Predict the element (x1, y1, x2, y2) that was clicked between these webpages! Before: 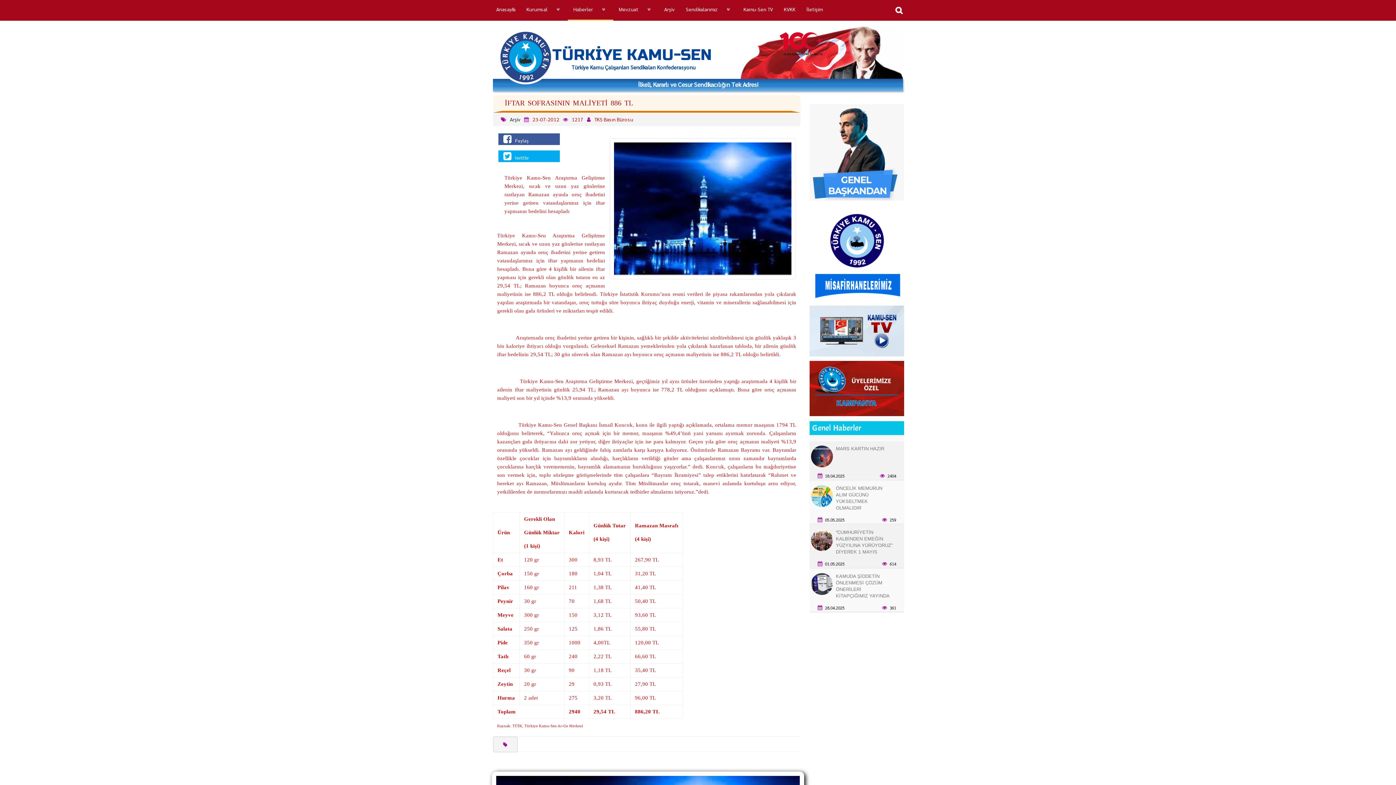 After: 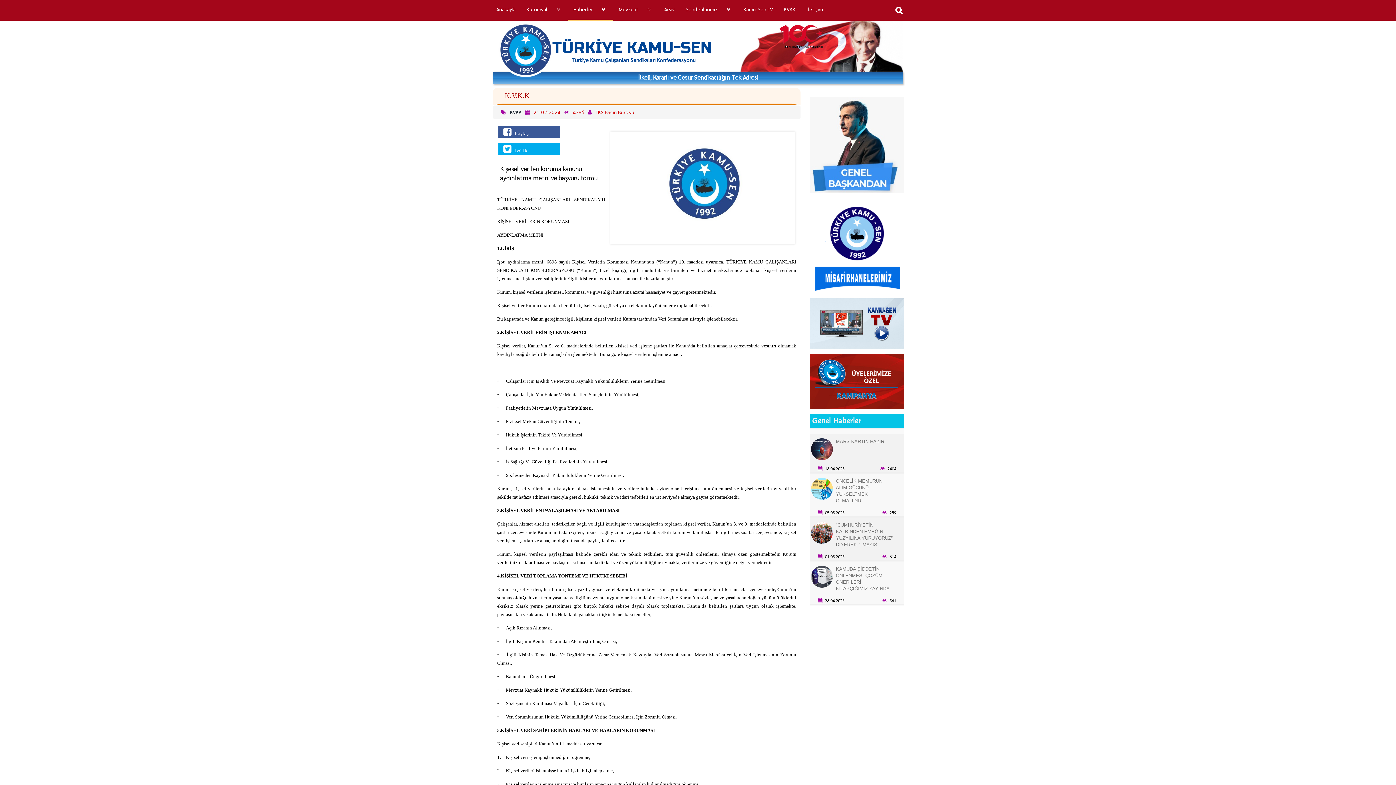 Action: bbox: (778, 0, 801, 19) label: KVKK